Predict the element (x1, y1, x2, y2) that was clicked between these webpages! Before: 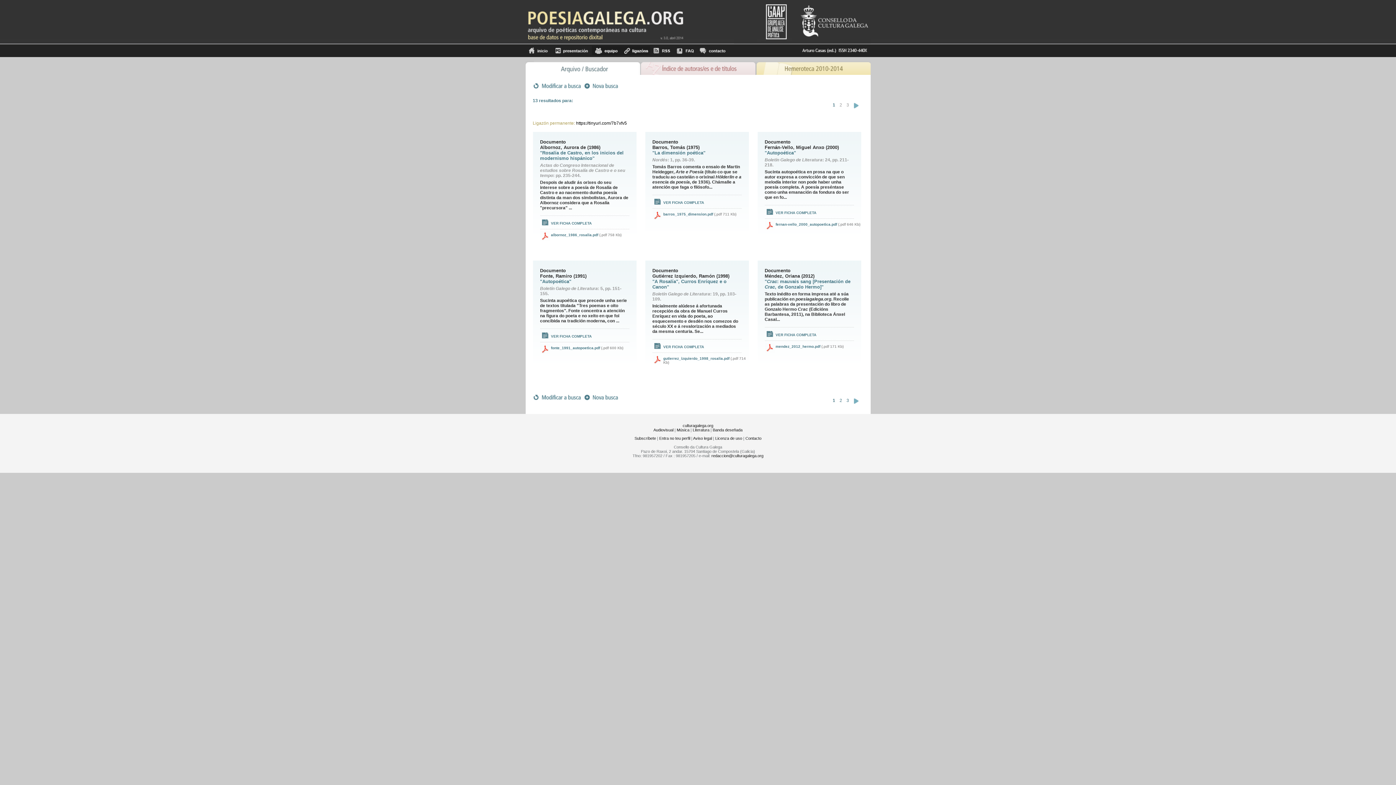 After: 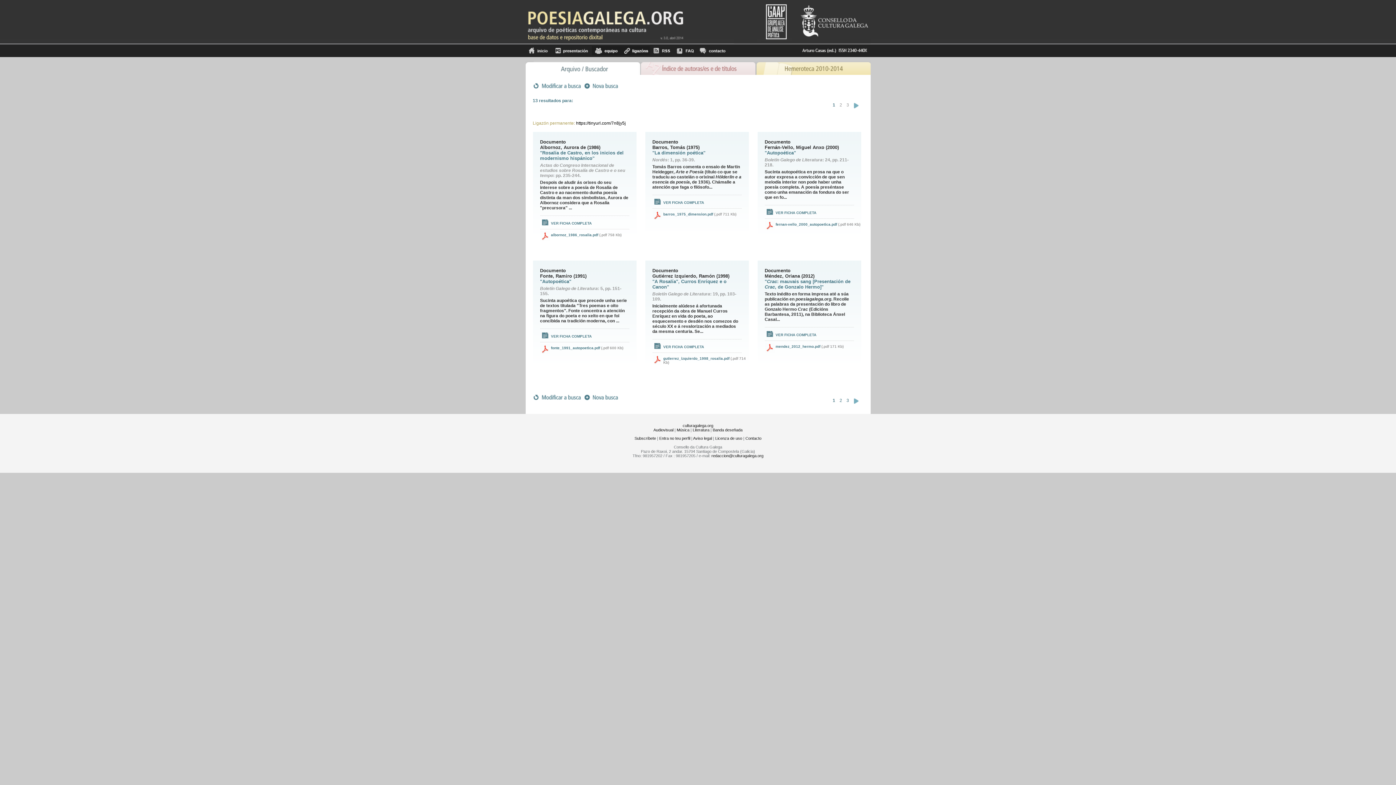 Action: bbox: (832, 102, 835, 107) label: 1